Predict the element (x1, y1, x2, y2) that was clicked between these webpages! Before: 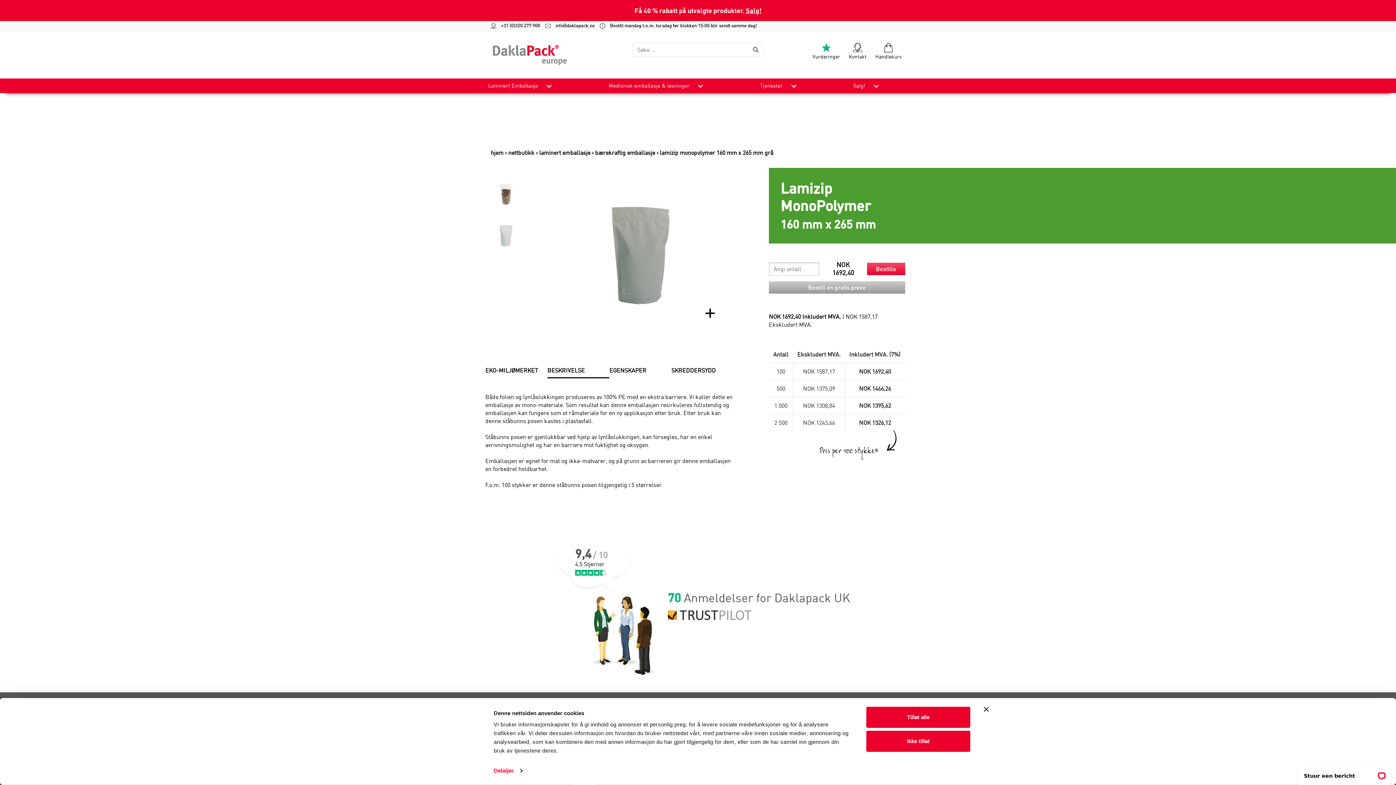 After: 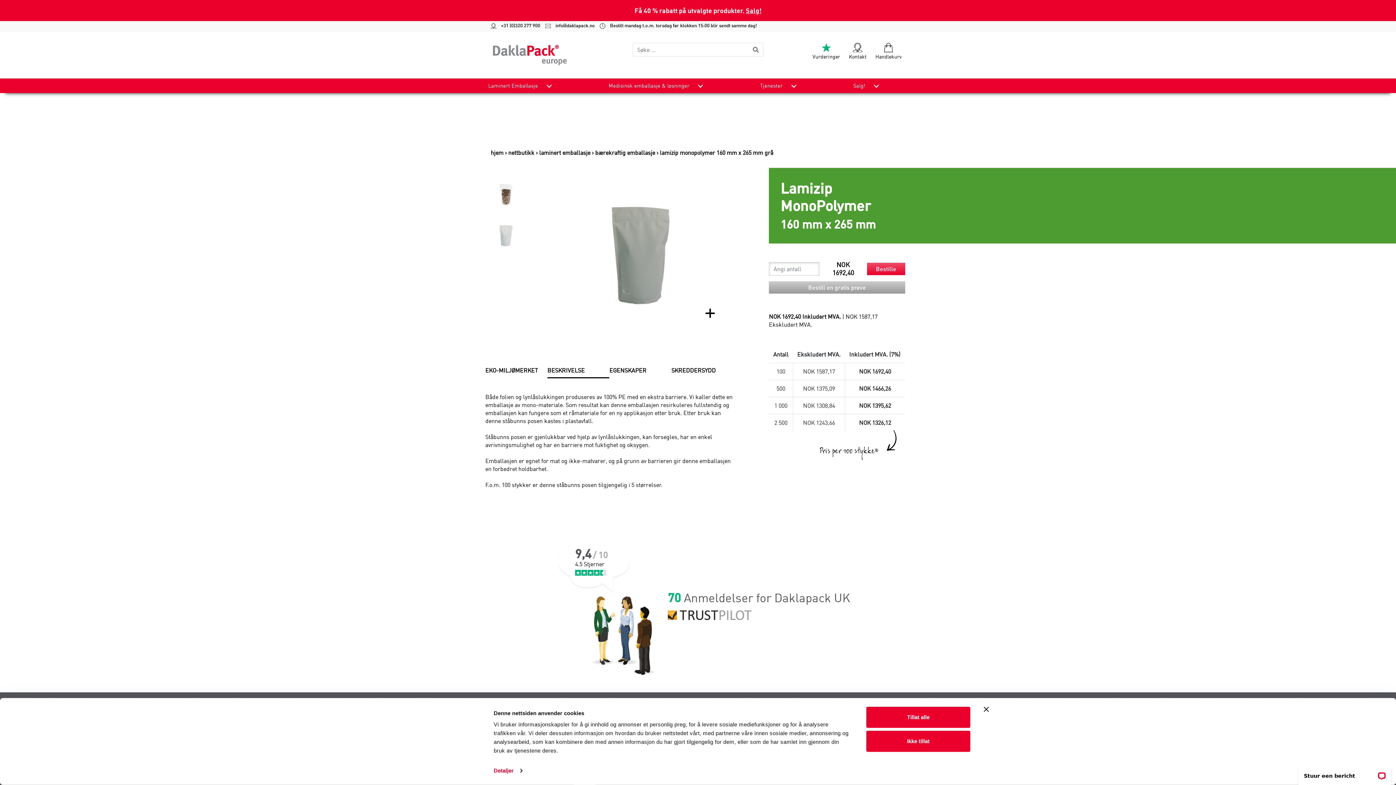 Action: bbox: (812, 42, 840, 59) label: Vurderinger